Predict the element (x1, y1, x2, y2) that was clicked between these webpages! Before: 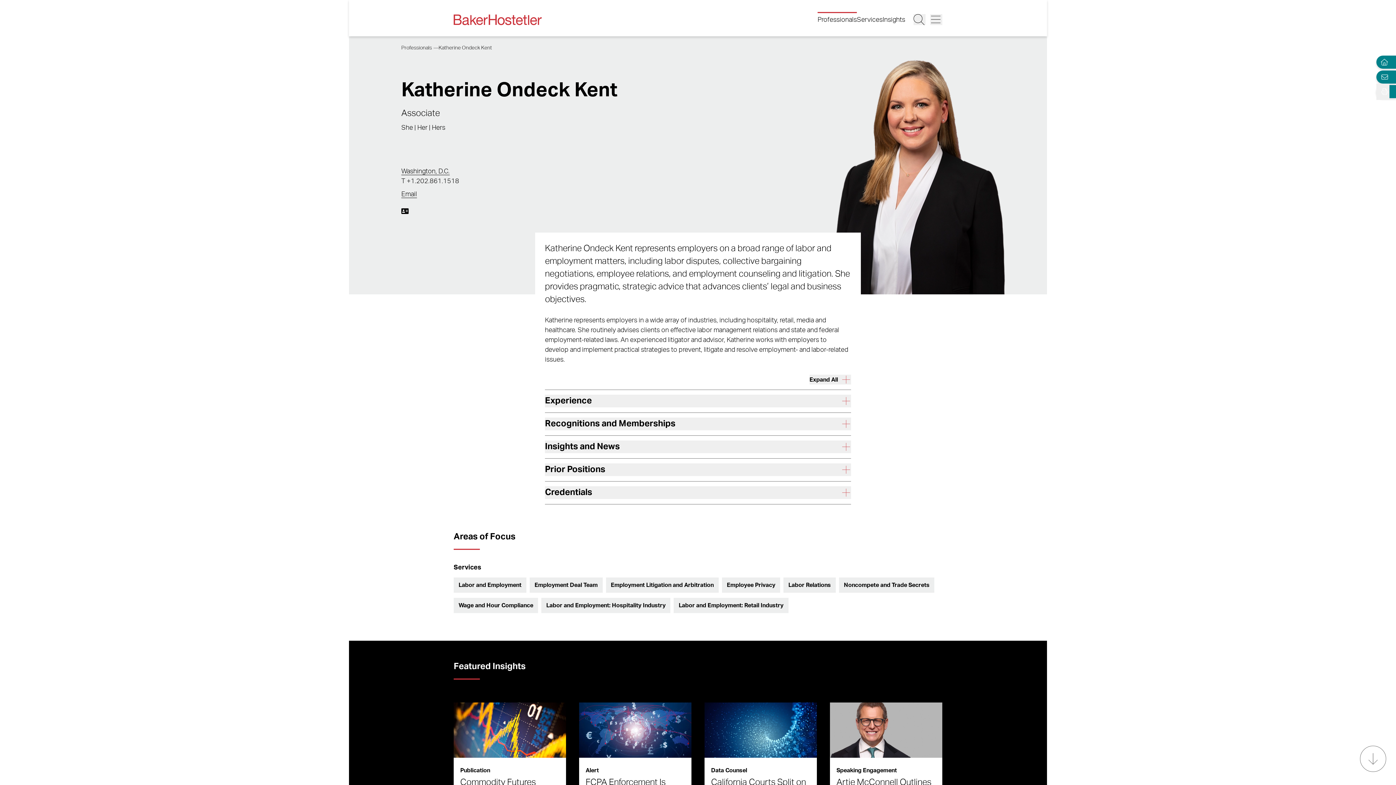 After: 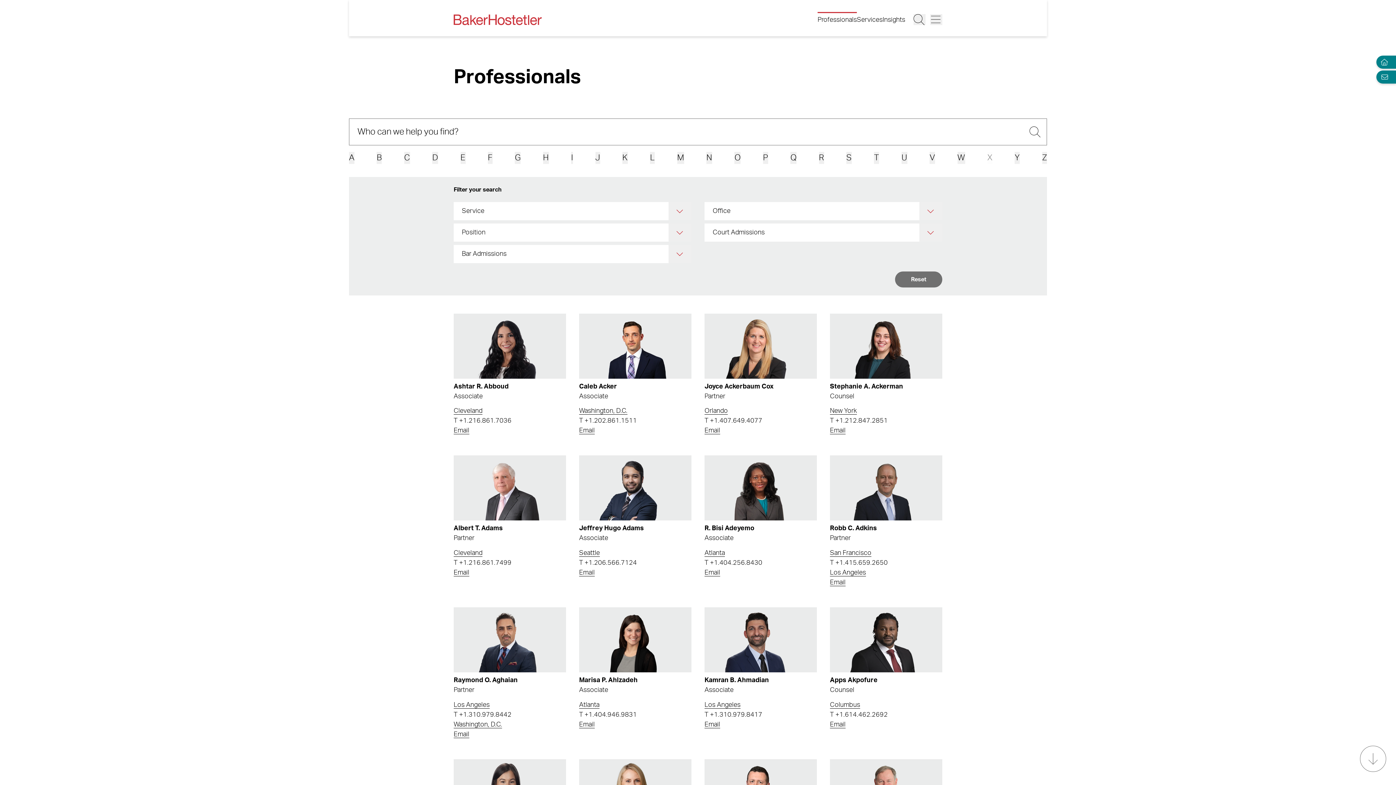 Action: bbox: (401, 45, 432, 50) label: Professionals